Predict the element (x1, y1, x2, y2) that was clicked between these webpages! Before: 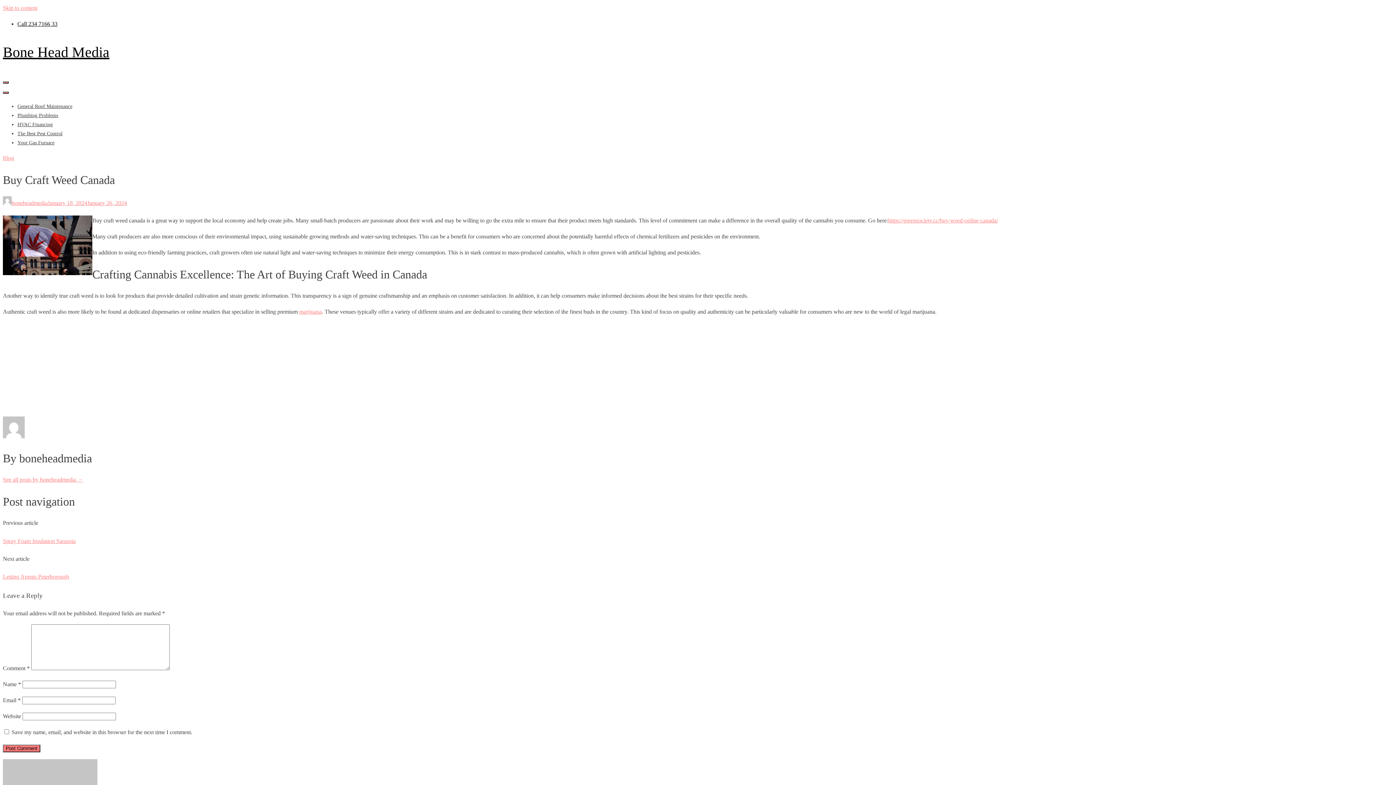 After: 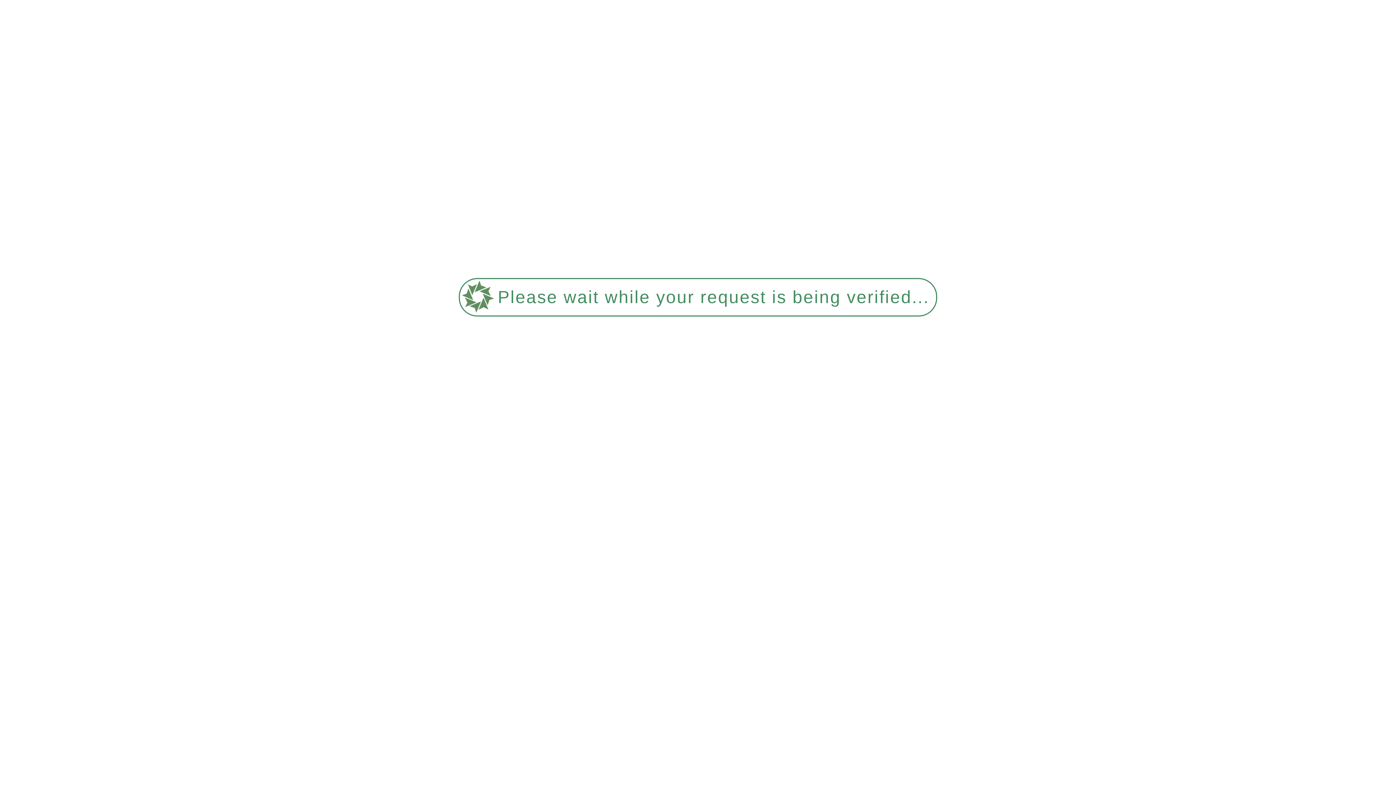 Action: label: The Best Pest Control bbox: (17, 130, 62, 136)